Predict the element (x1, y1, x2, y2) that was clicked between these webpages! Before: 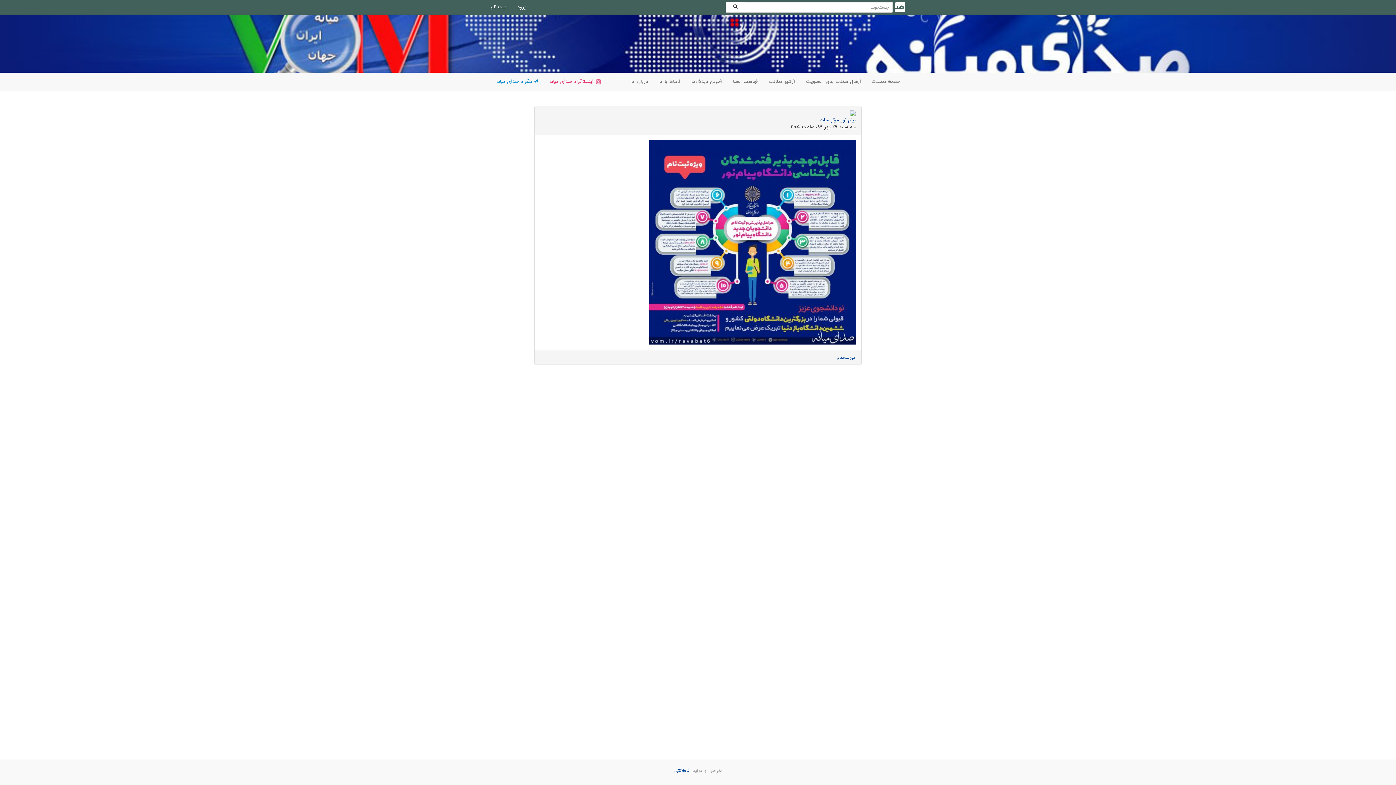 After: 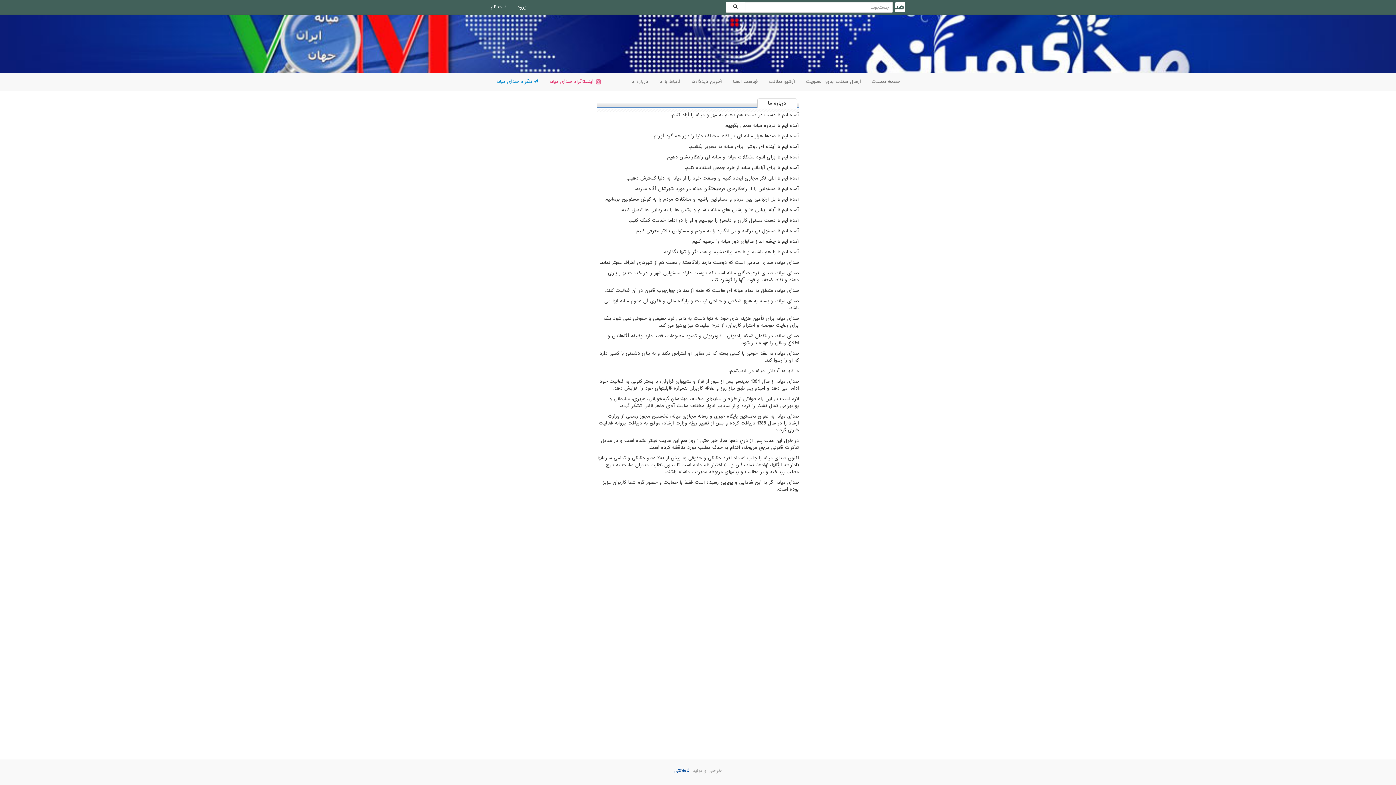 Action: label: درباره ما bbox: (625, 72, 653, 90)